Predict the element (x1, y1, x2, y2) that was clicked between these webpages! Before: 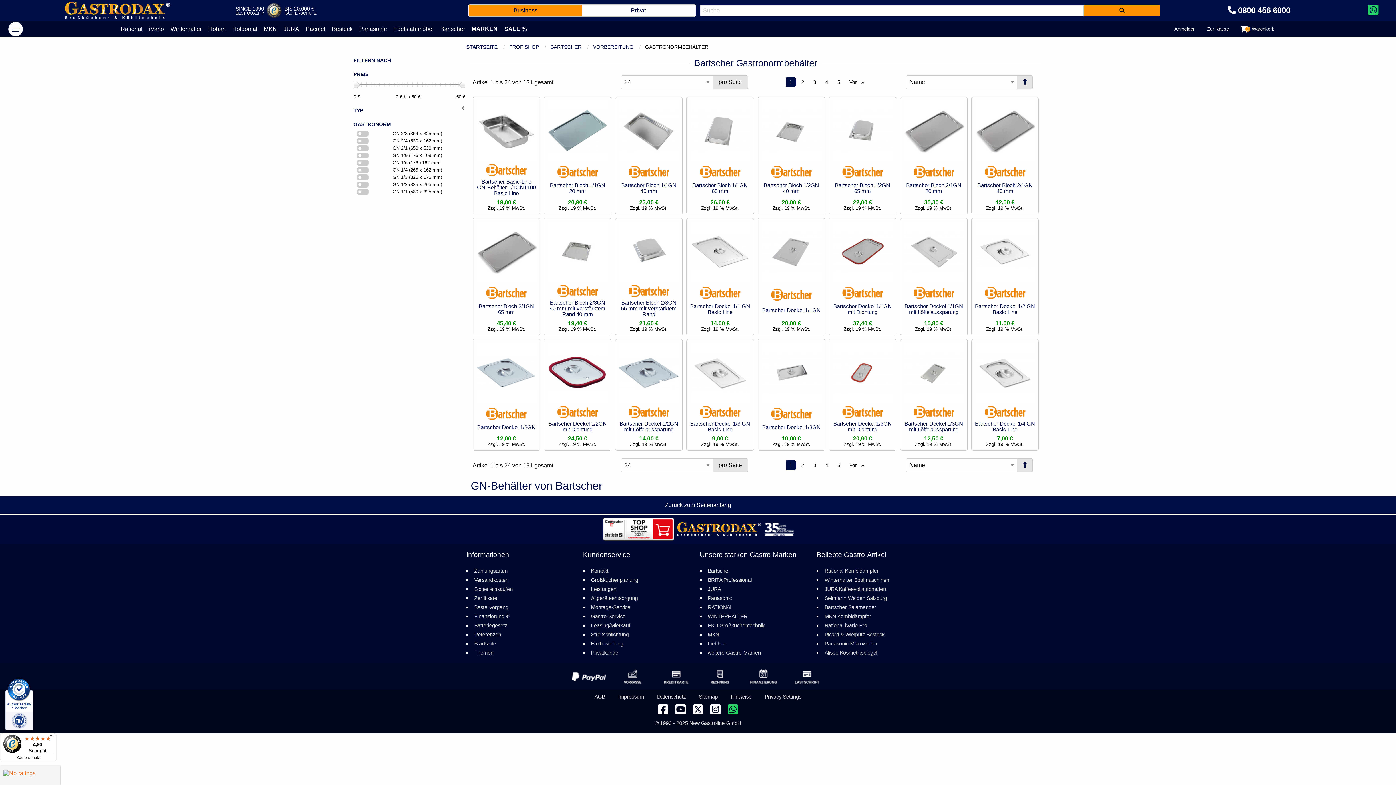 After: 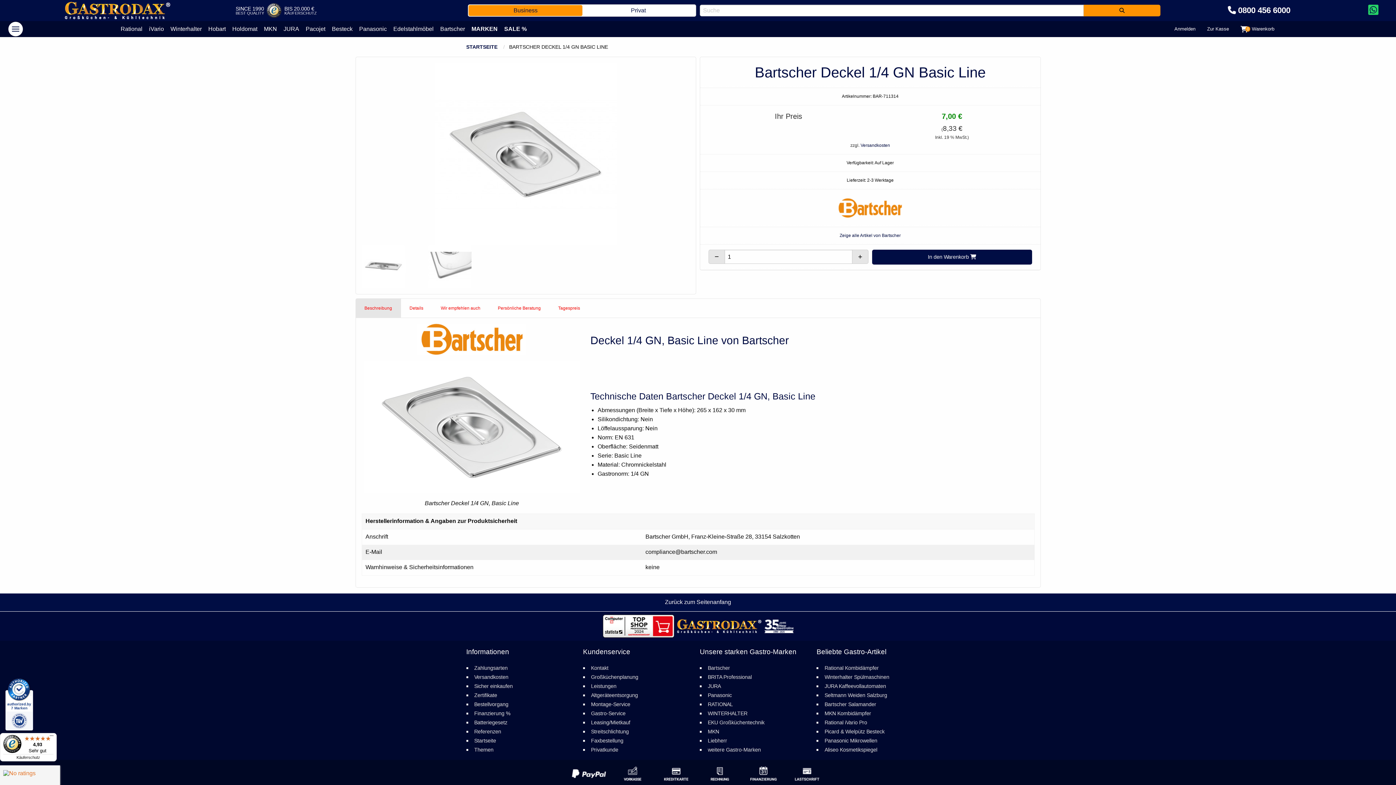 Action: bbox: (974, 369, 1035, 375)